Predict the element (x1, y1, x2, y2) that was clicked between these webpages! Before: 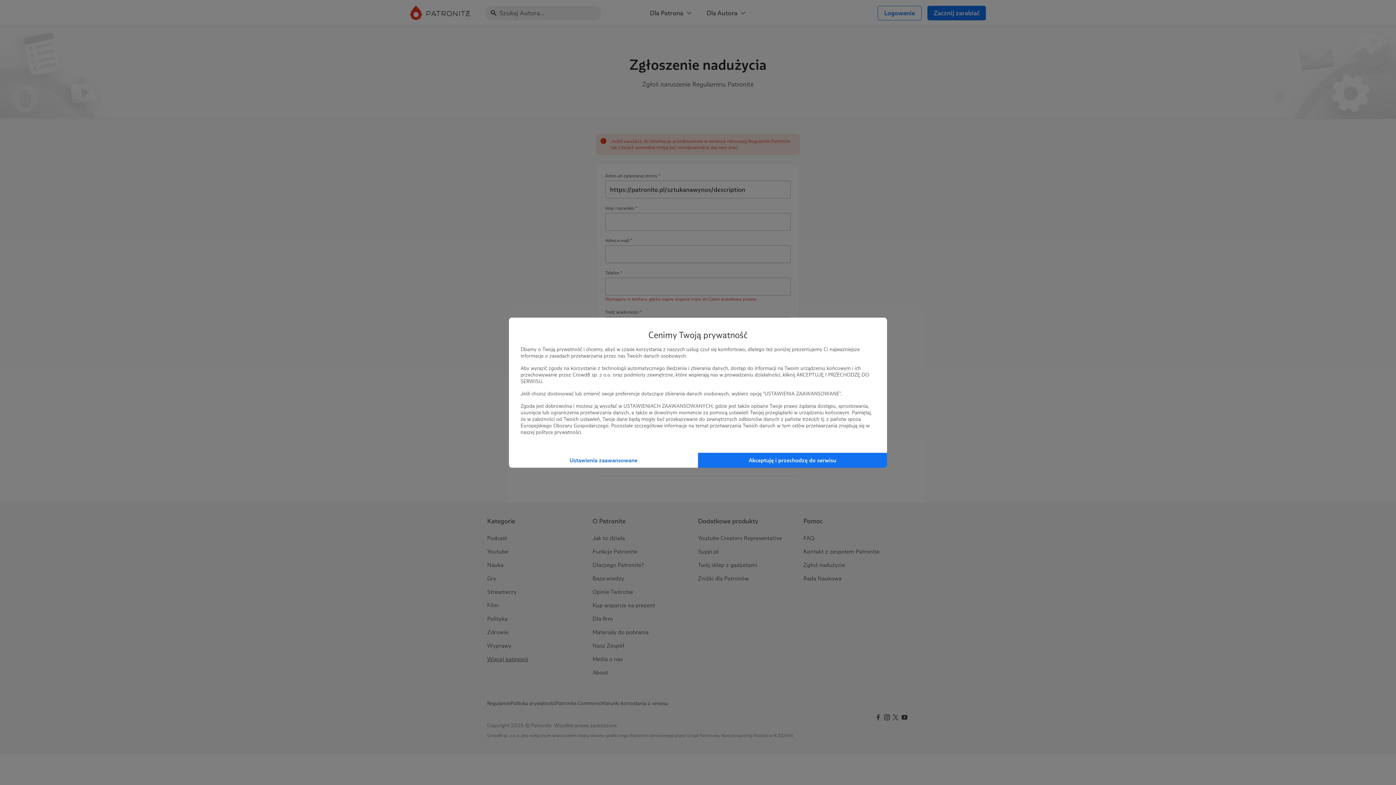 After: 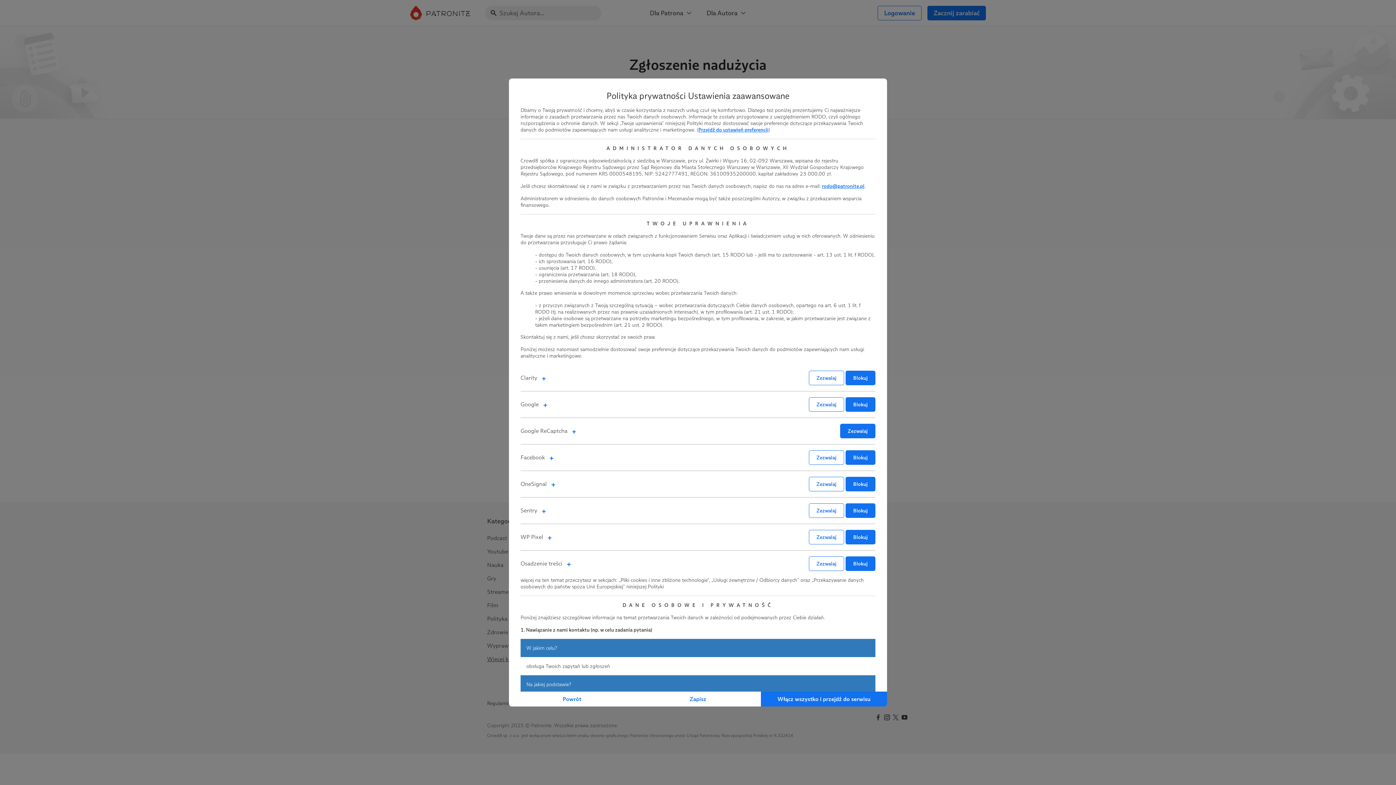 Action: label: Ustawienia zaawansowane bbox: (509, 452, 698, 467)